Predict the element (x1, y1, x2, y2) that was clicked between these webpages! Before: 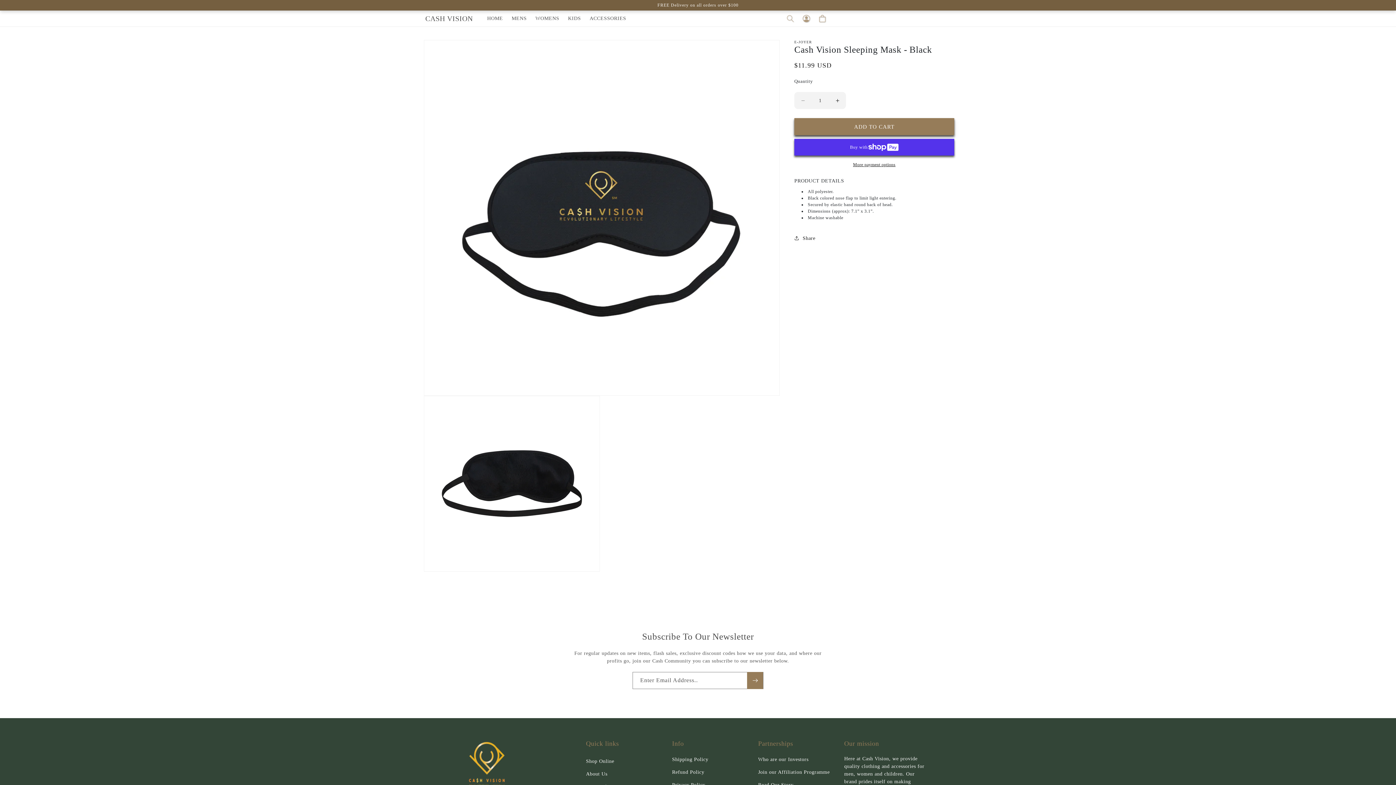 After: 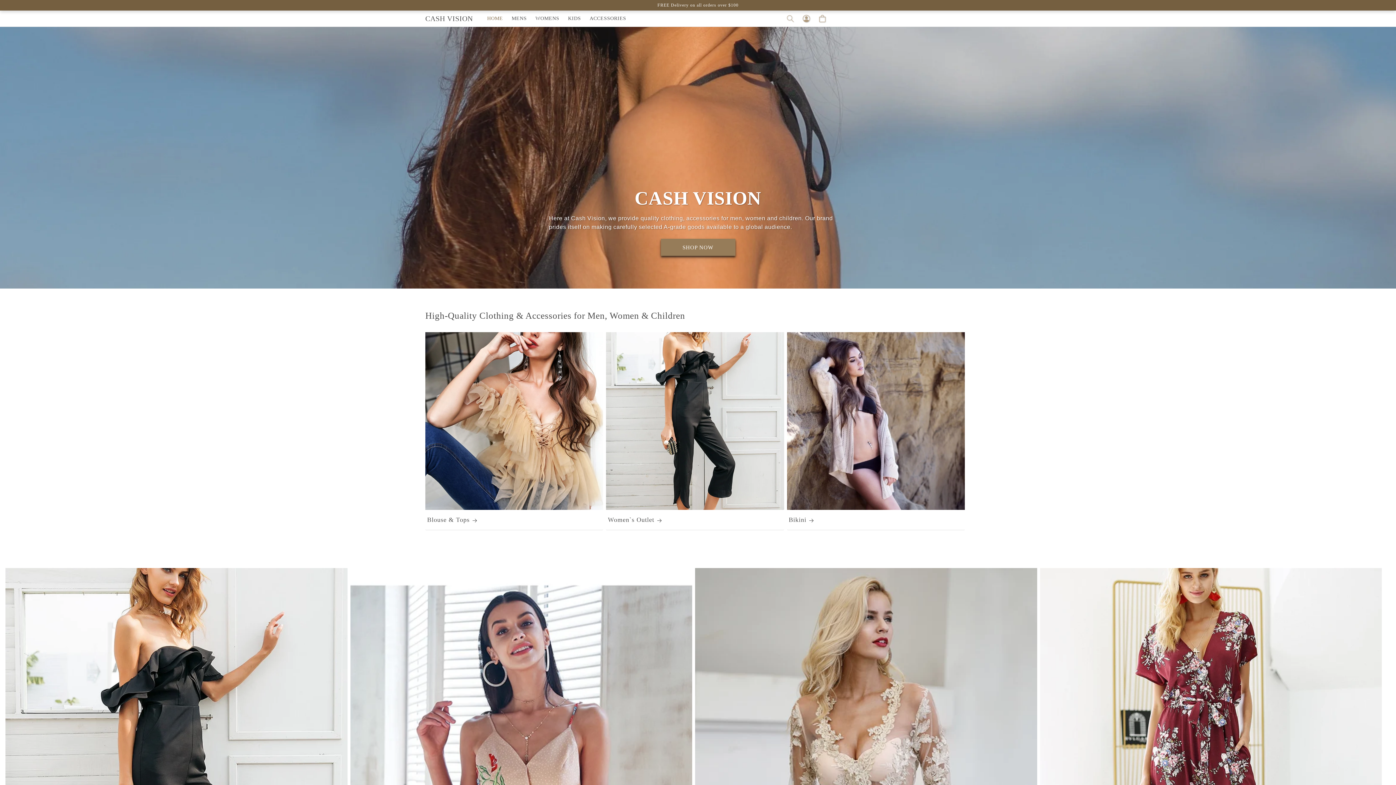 Action: bbox: (758, 755, 808, 766) label: Who are our Investors